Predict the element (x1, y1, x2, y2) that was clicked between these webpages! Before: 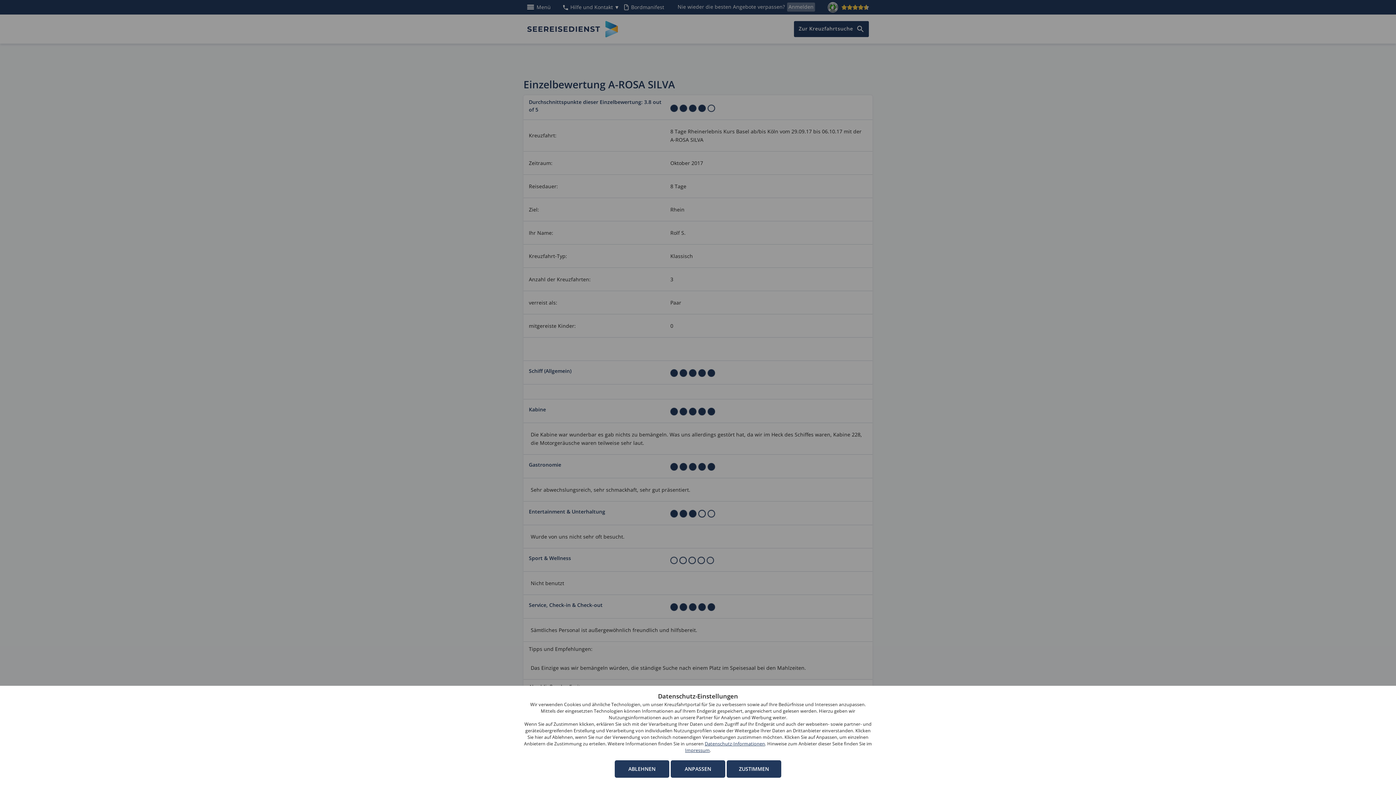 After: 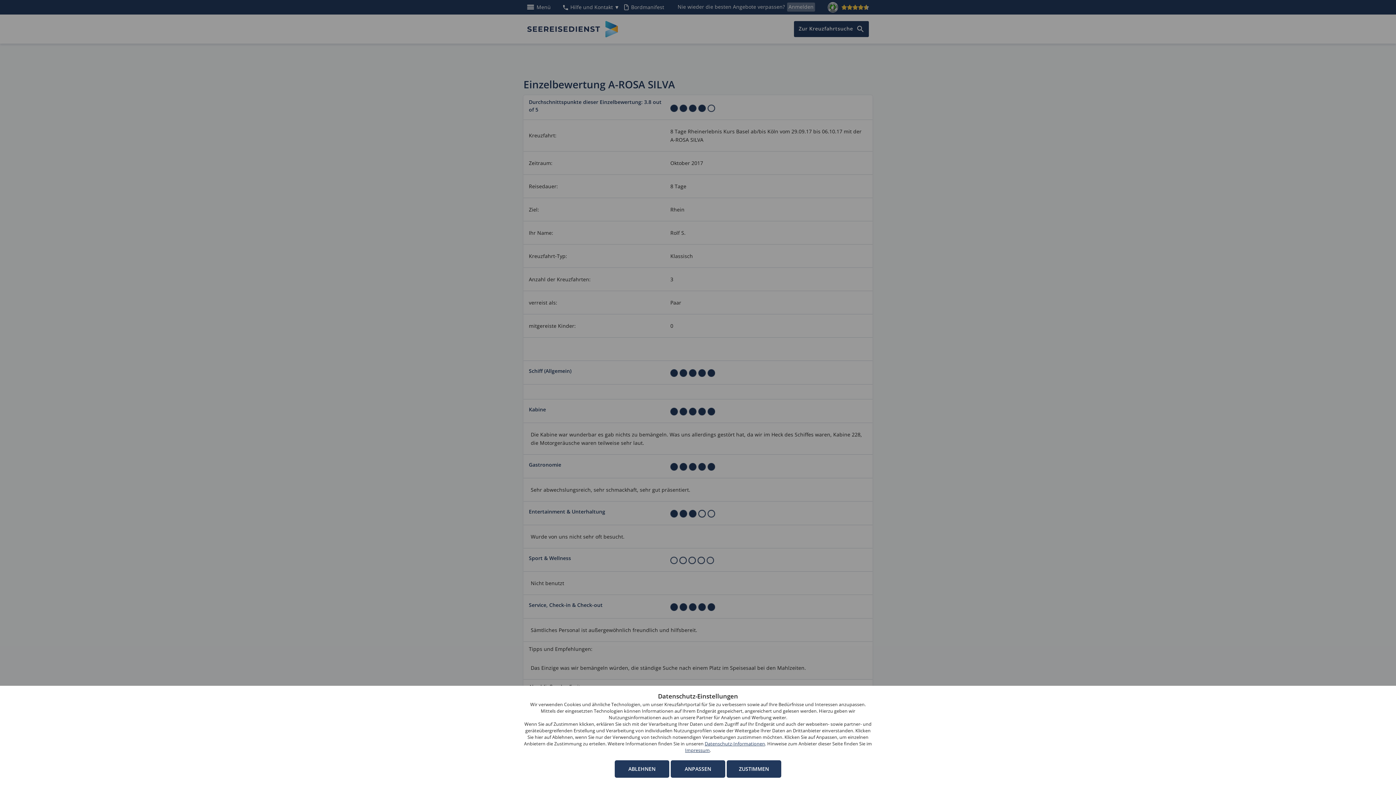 Action: bbox: (685, 747, 710, 753) label: Impressum